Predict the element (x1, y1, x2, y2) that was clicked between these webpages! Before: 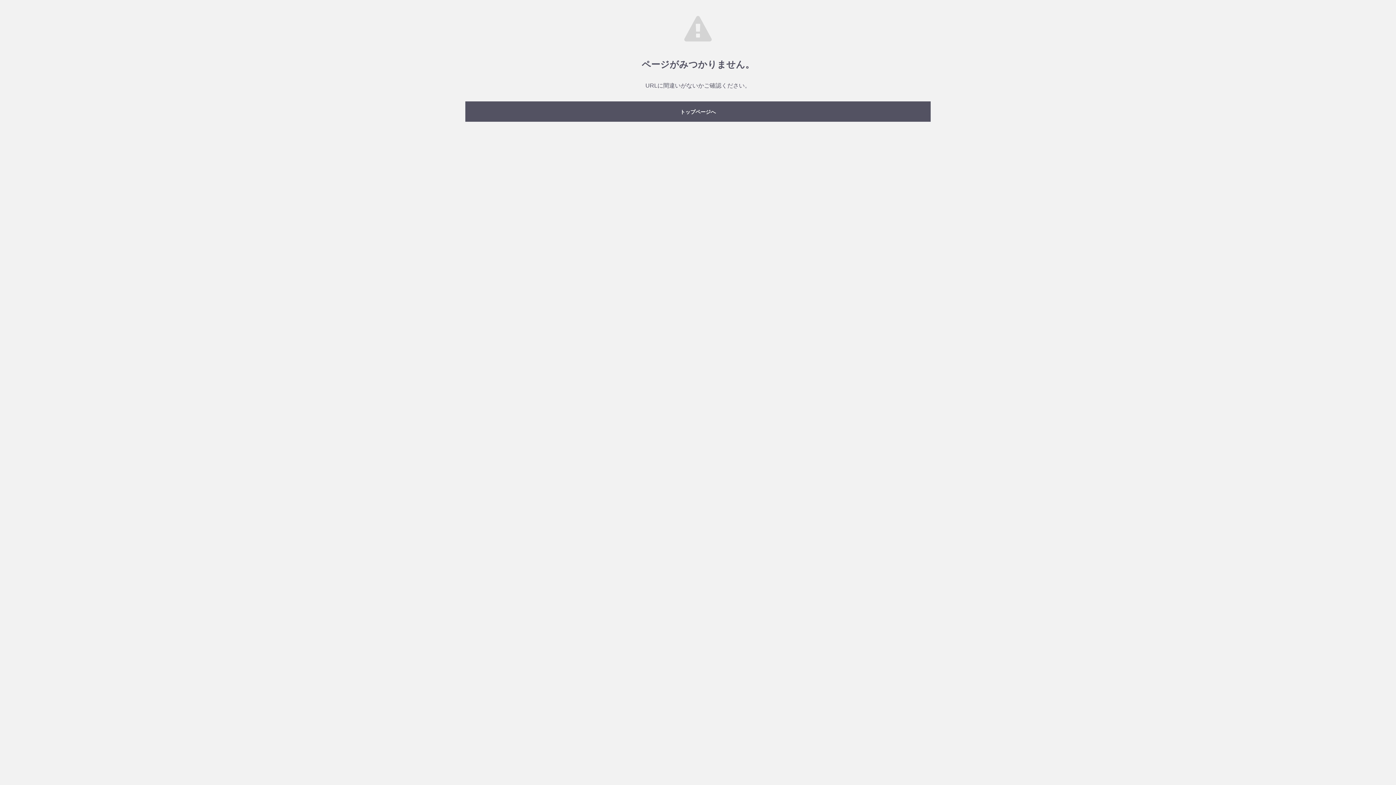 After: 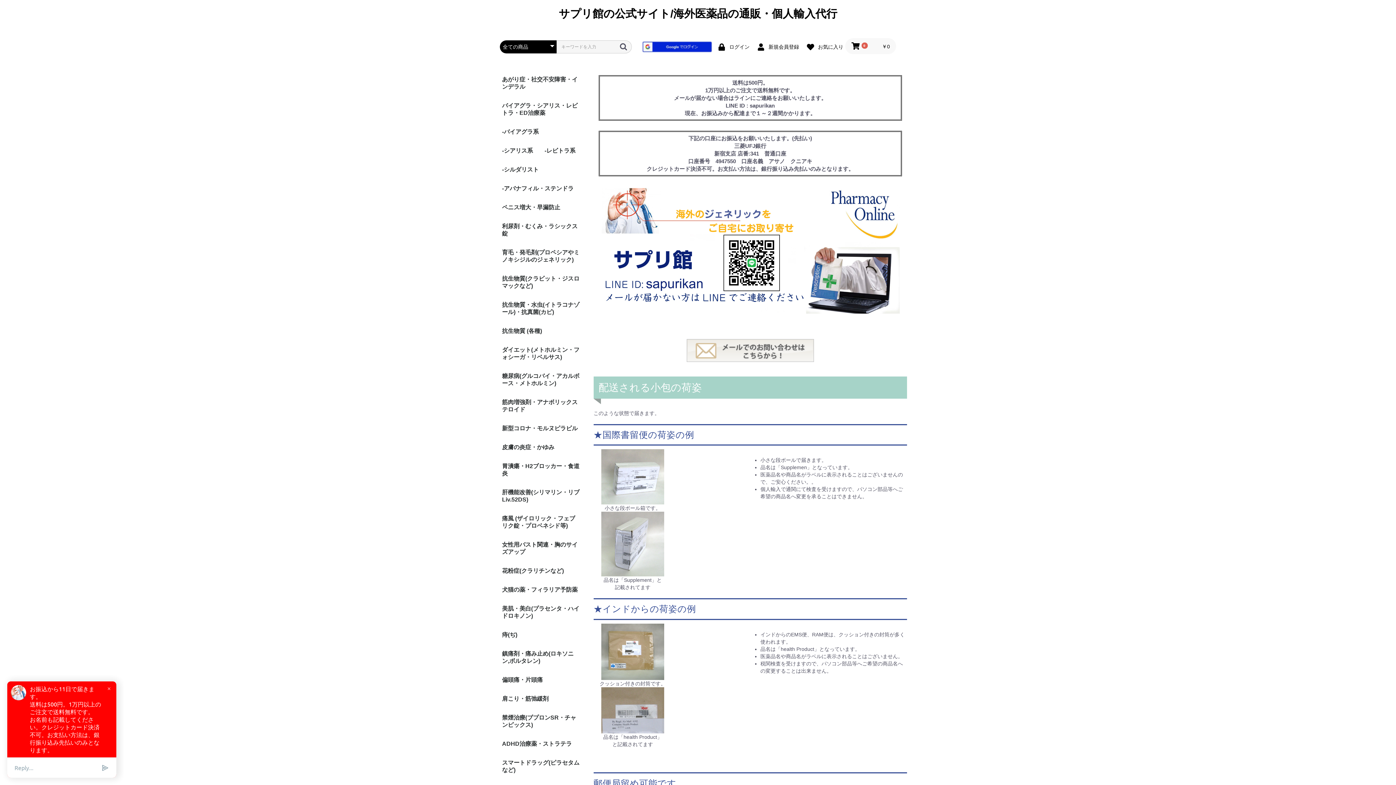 Action: label: トップページへ bbox: (465, 101, 930, 121)